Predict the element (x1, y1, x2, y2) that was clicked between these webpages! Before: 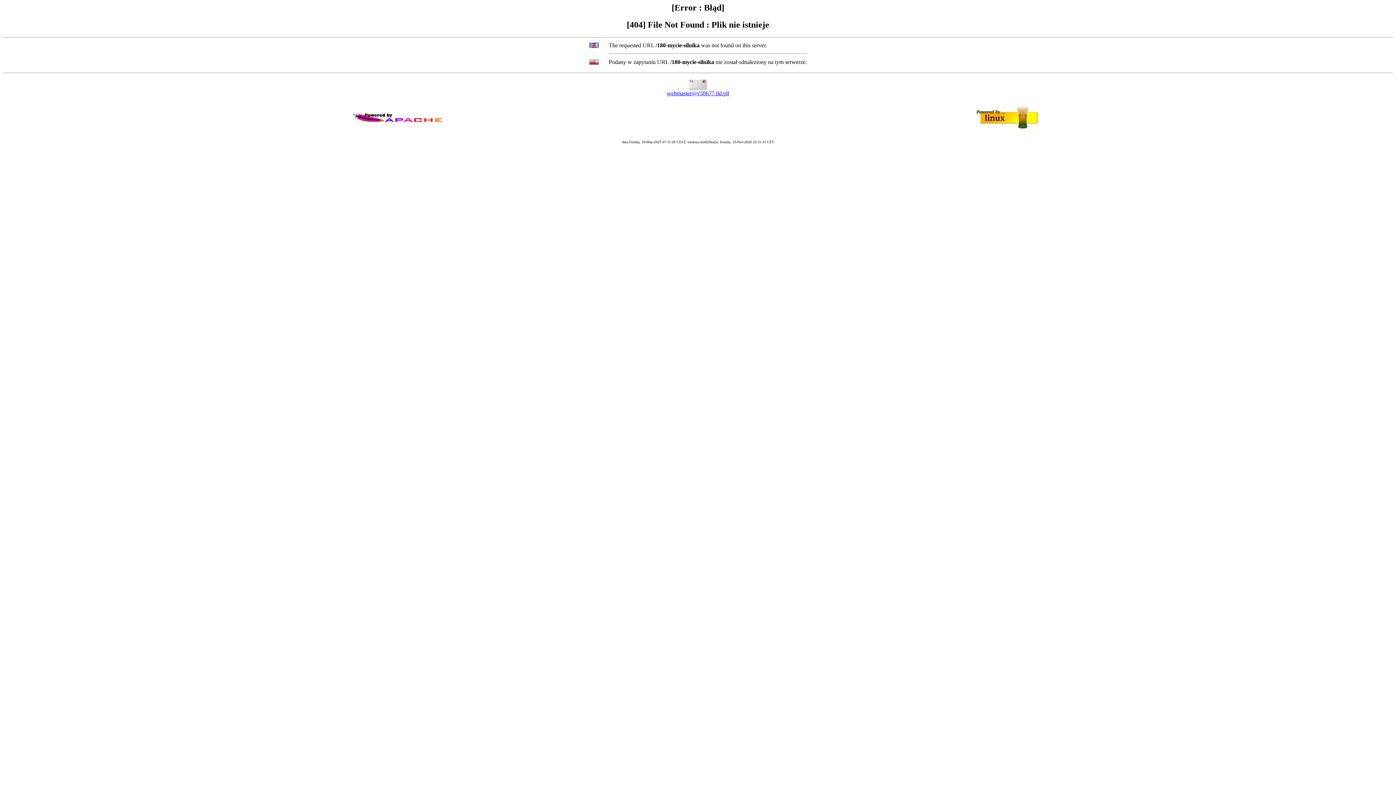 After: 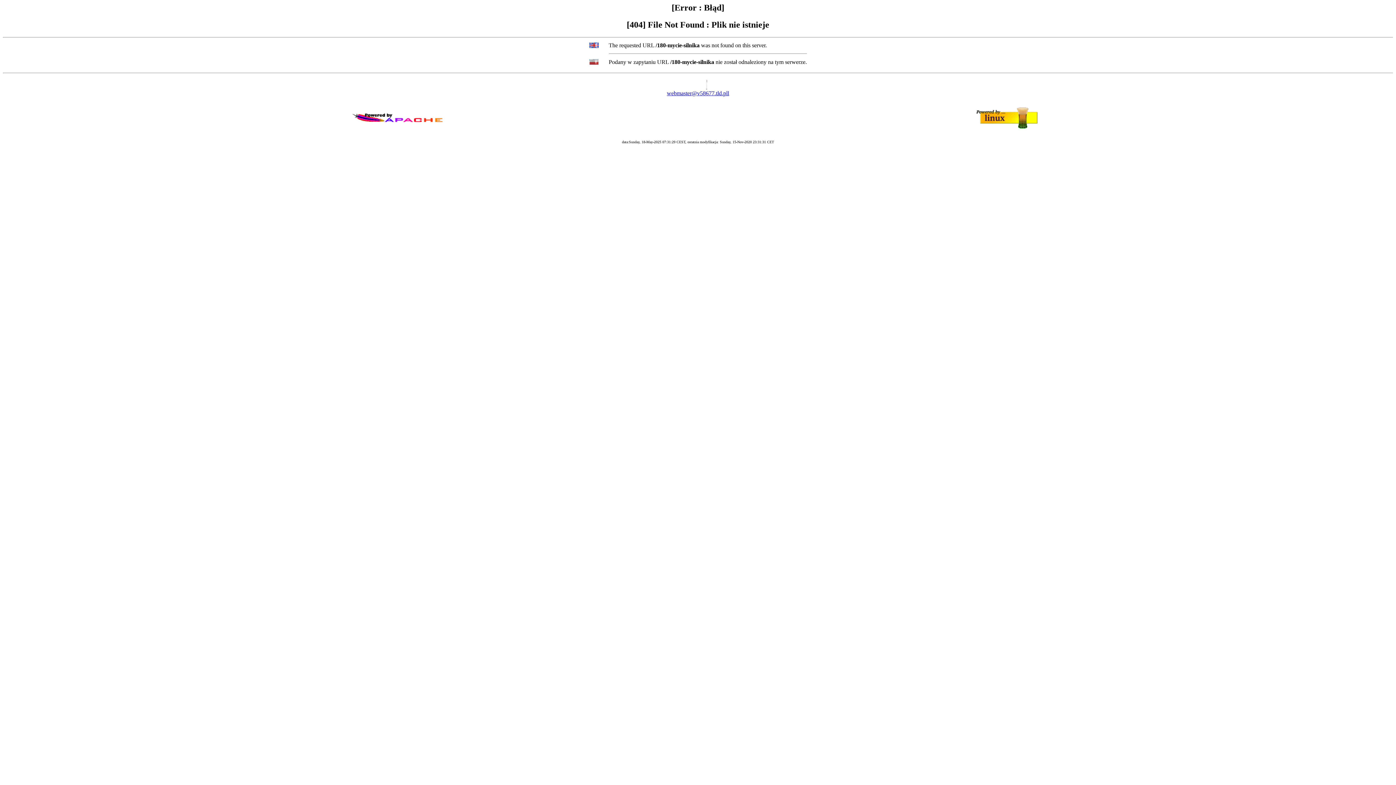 Action: bbox: (667, 90, 729, 96) label: webmaster@v58677.tld.pll